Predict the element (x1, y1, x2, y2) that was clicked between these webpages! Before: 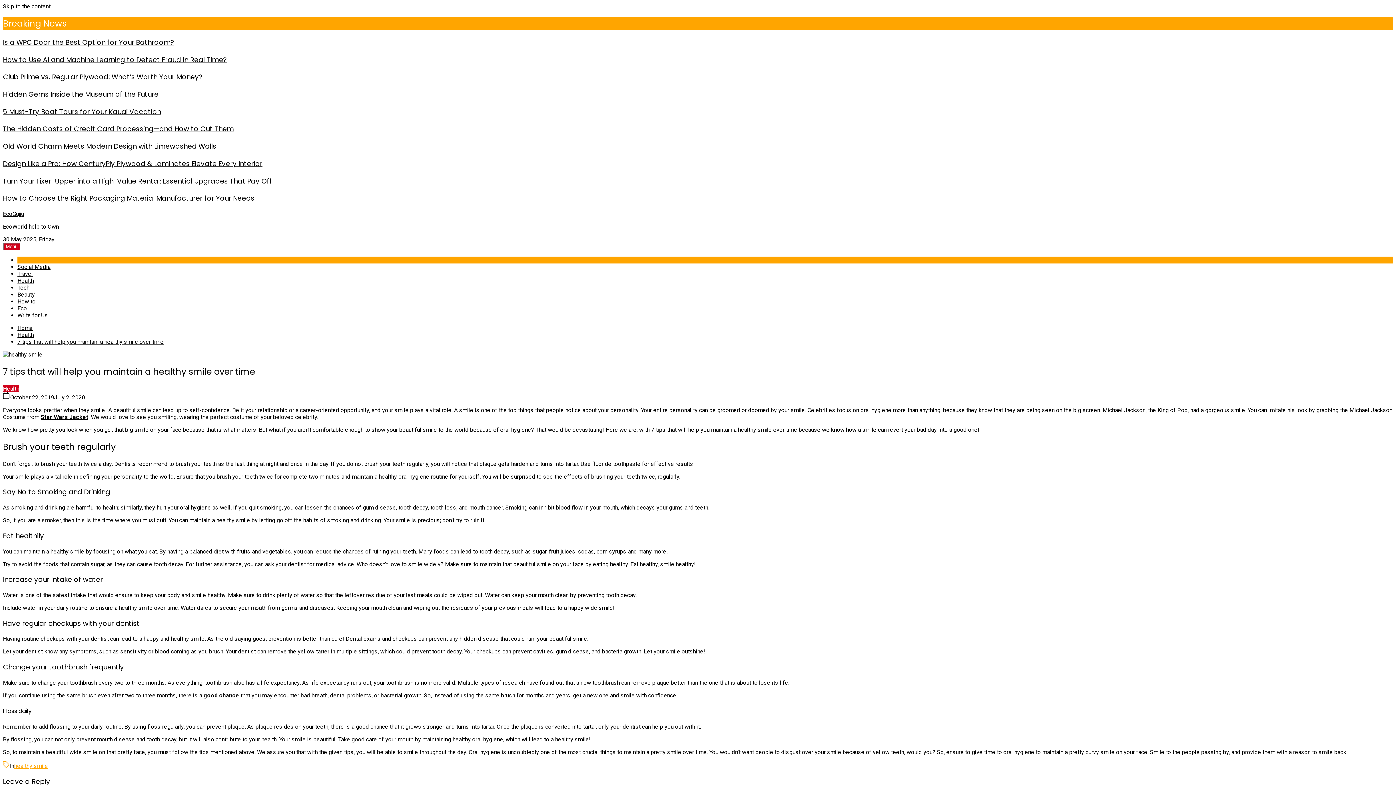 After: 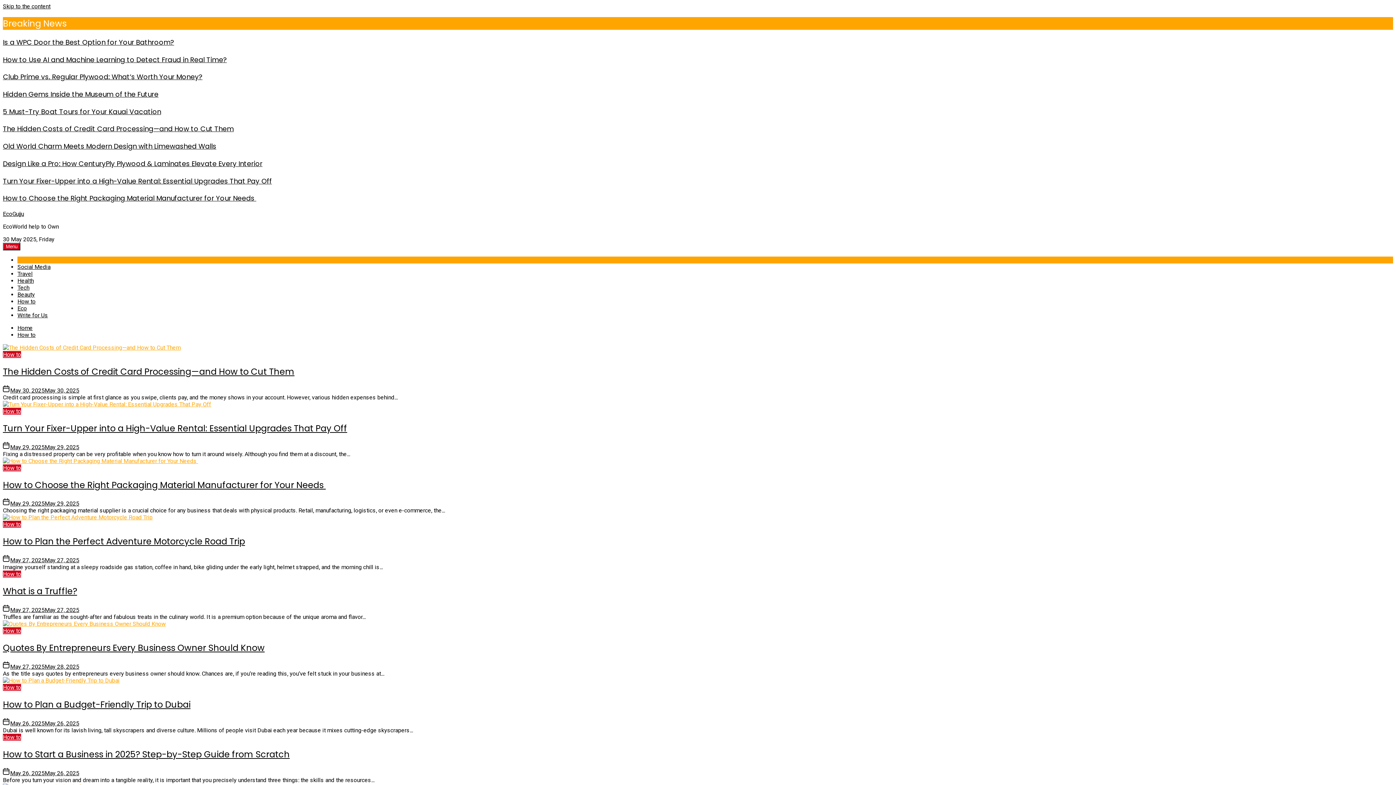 Action: label: How to bbox: (17, 298, 35, 305)